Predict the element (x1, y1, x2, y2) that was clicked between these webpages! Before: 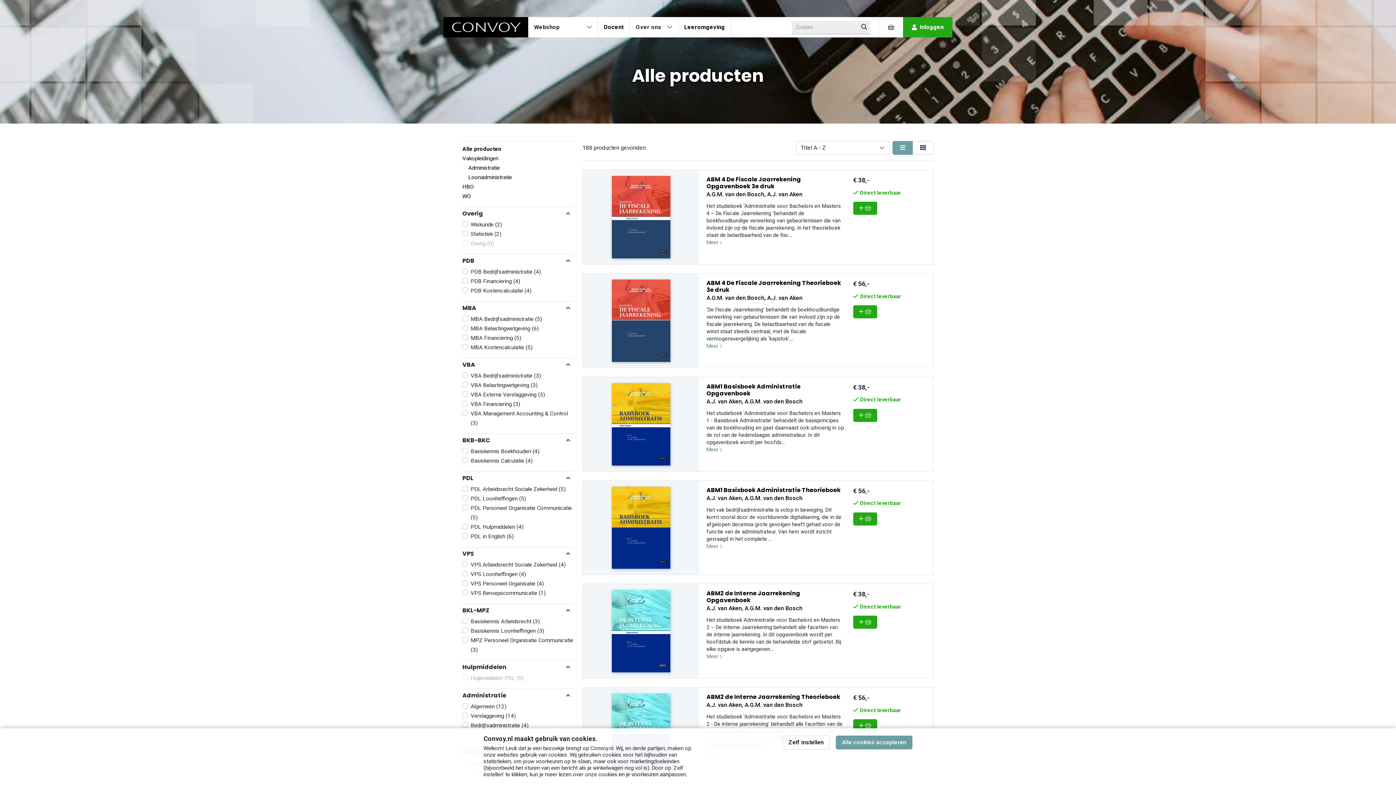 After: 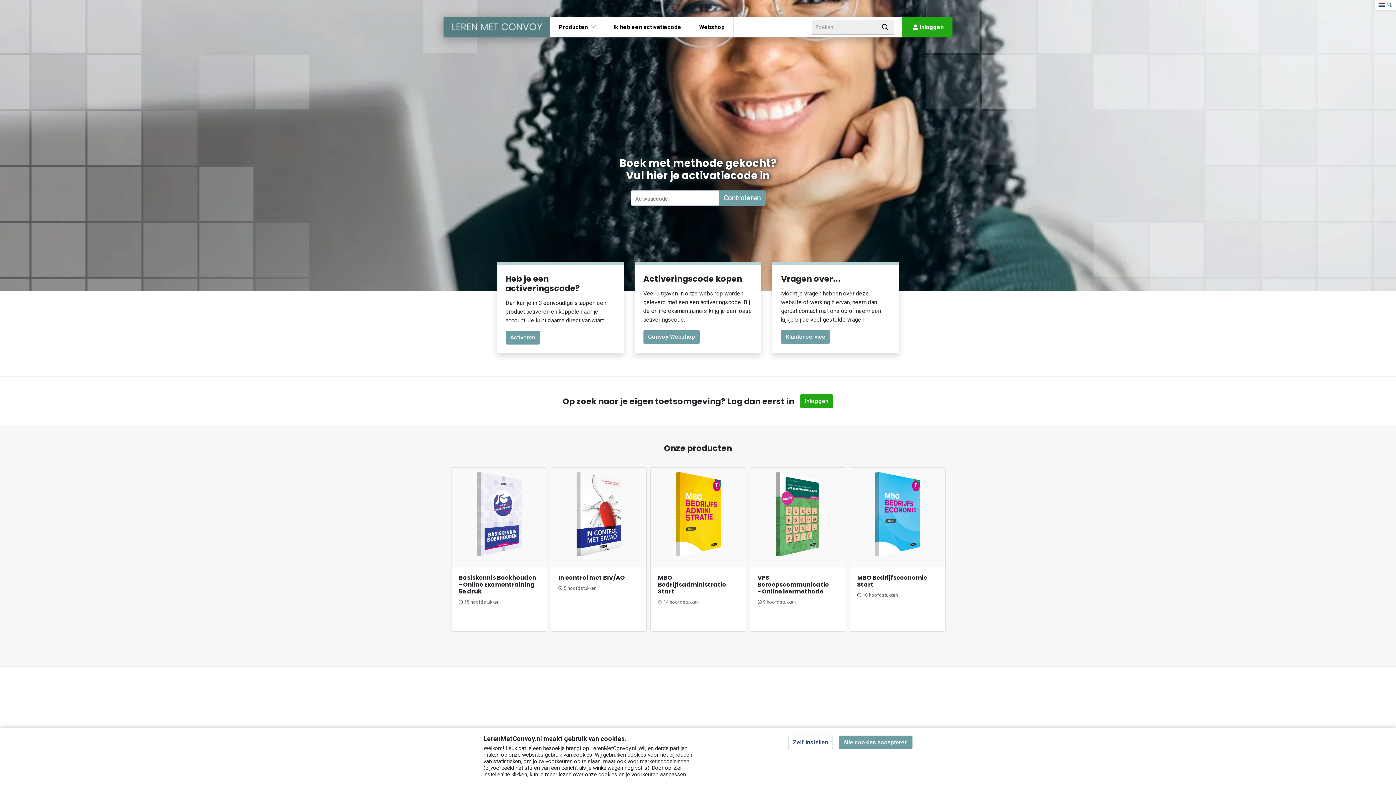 Action: bbox: (678, 17, 730, 37) label: Leeromgeving